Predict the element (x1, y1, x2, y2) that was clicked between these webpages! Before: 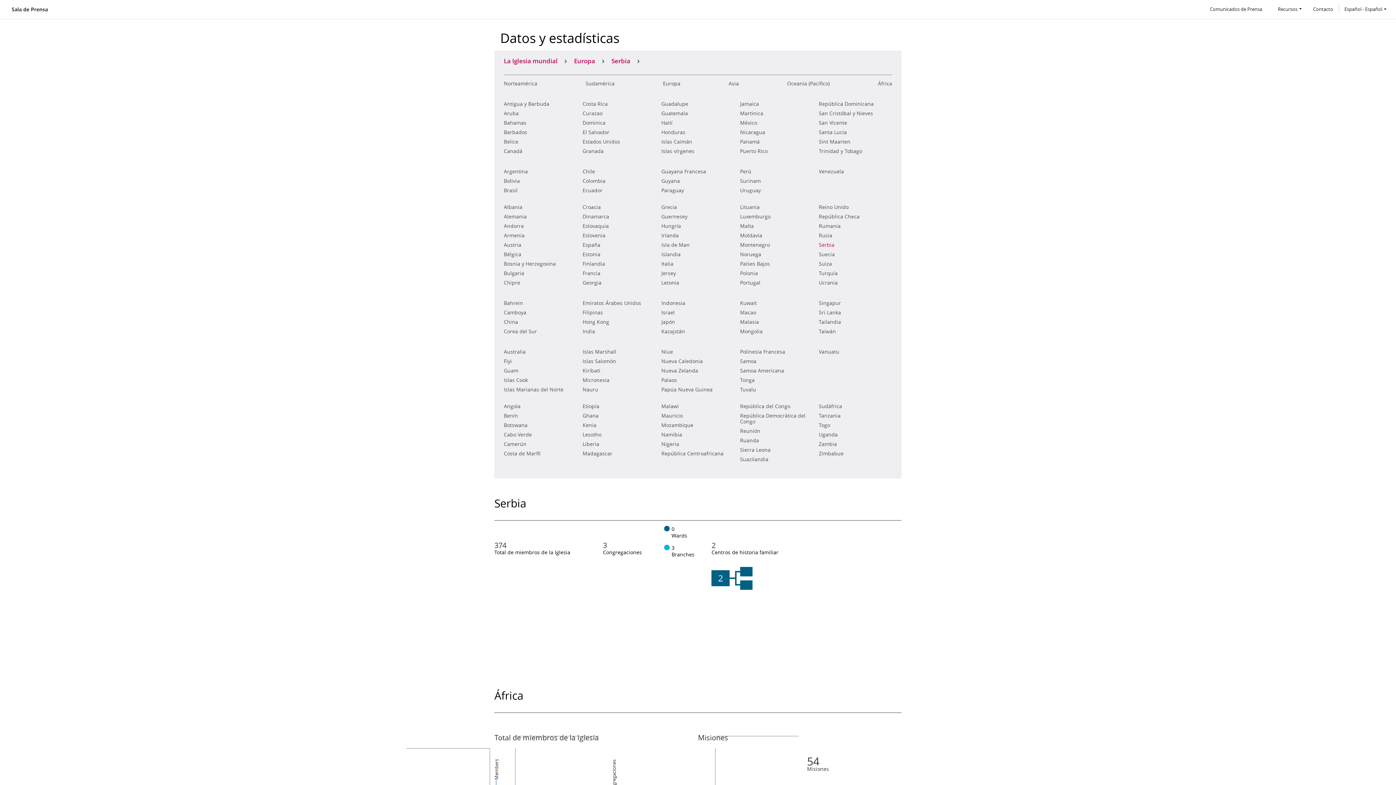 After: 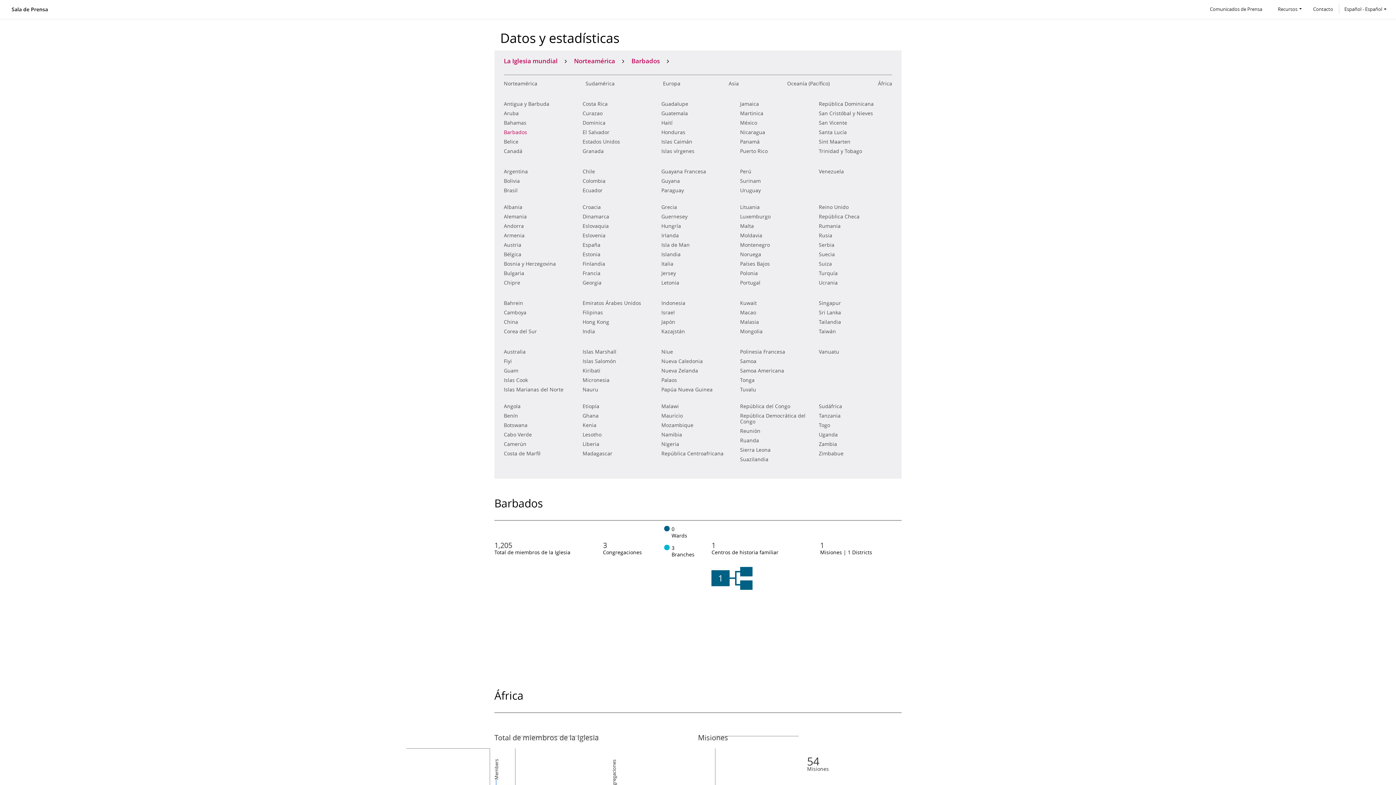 Action: label: Barbados bbox: (504, 128, 527, 136)